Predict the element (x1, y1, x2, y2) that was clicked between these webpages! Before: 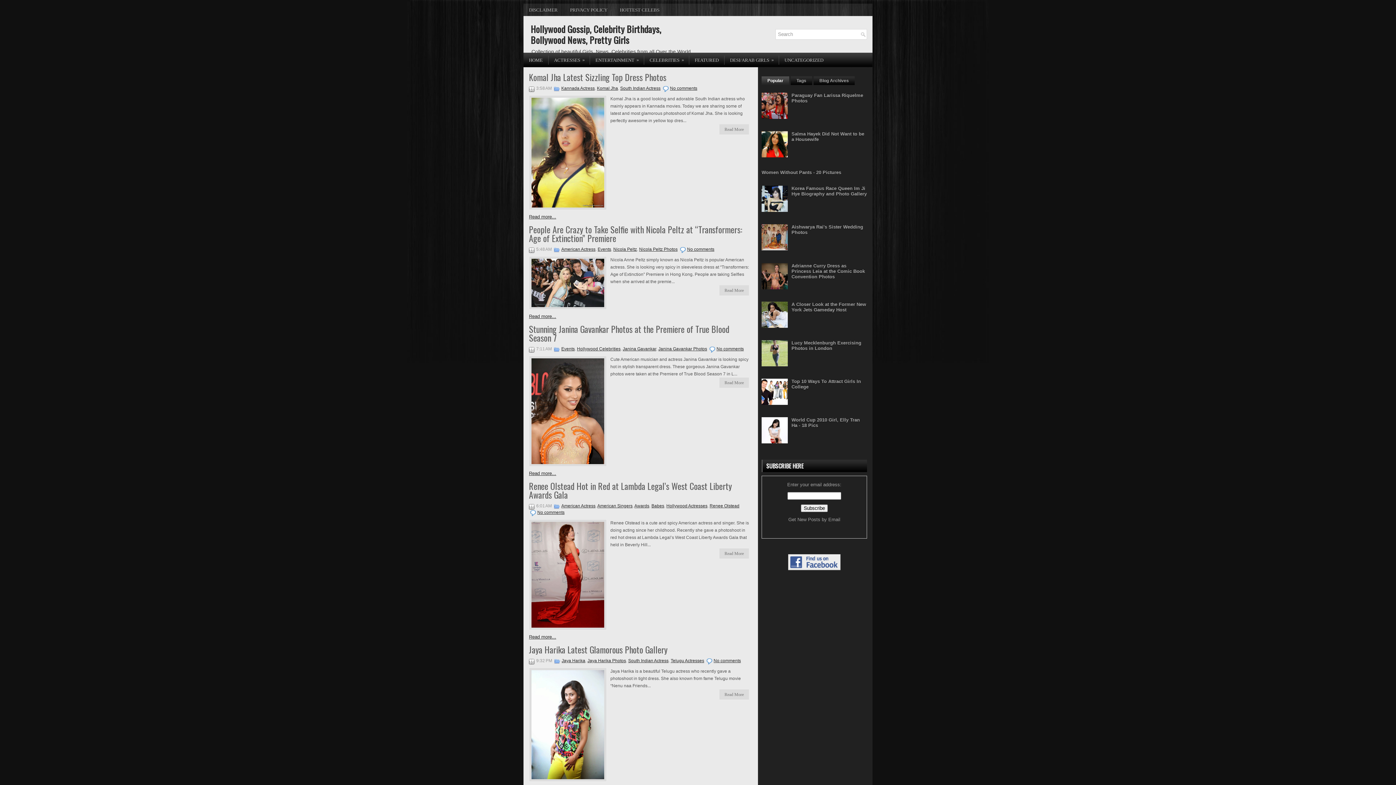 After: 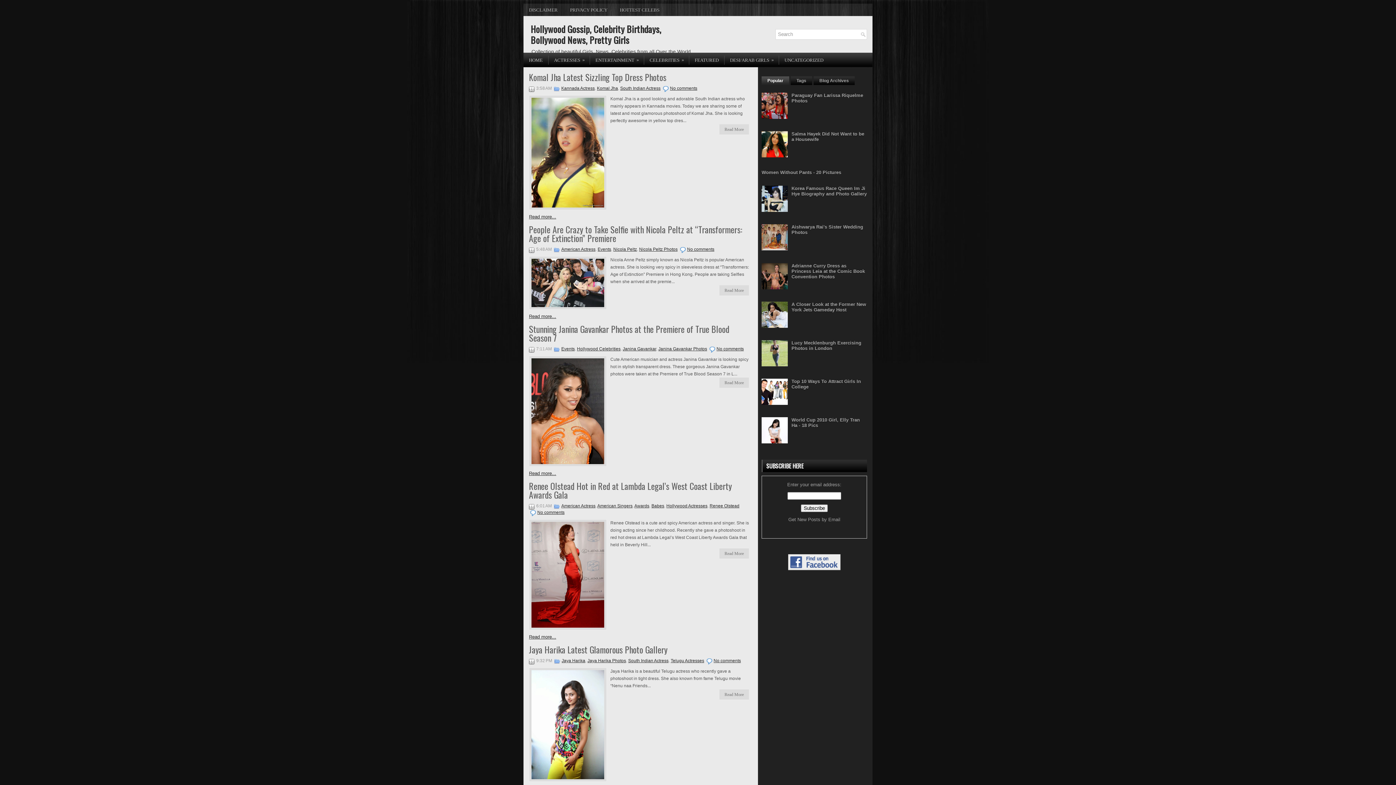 Action: bbox: (761, 284, 789, 290)